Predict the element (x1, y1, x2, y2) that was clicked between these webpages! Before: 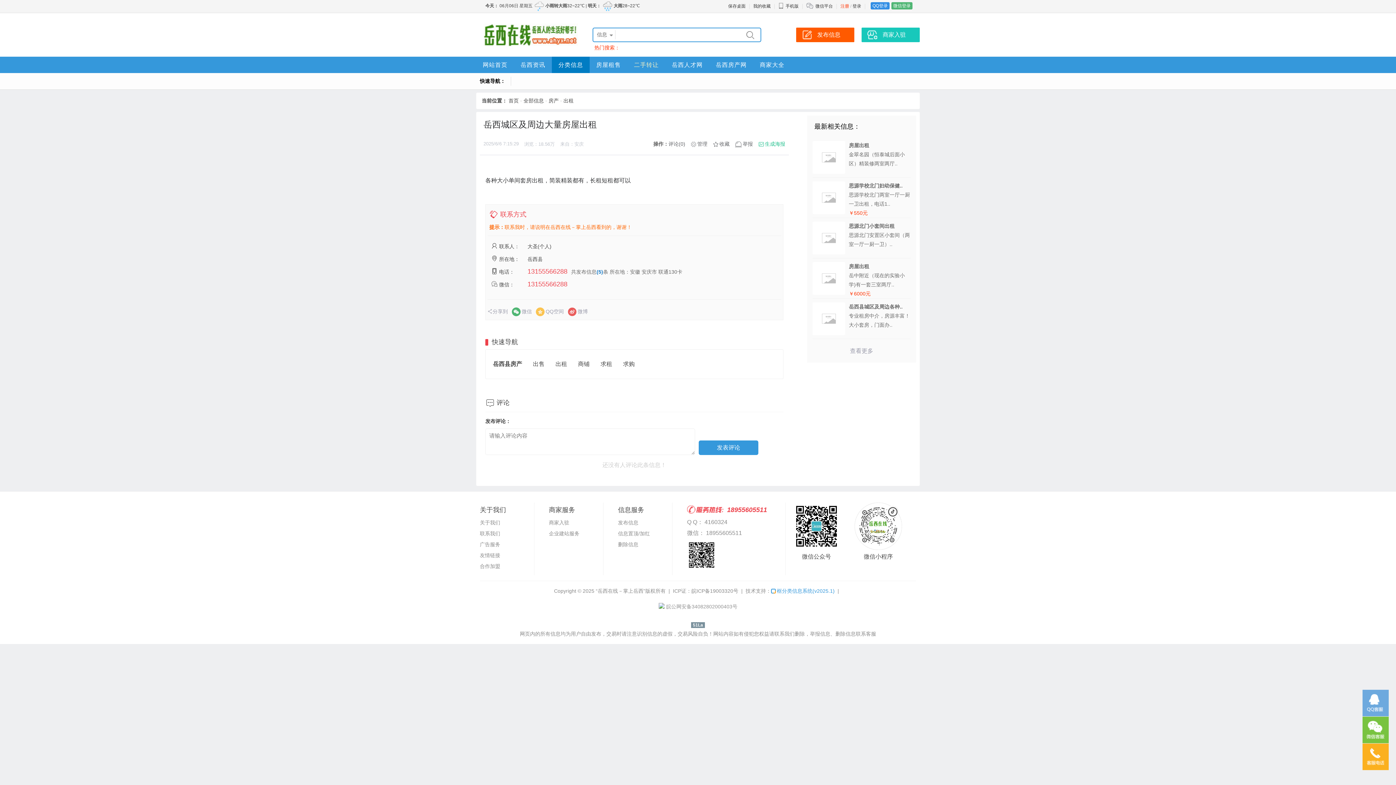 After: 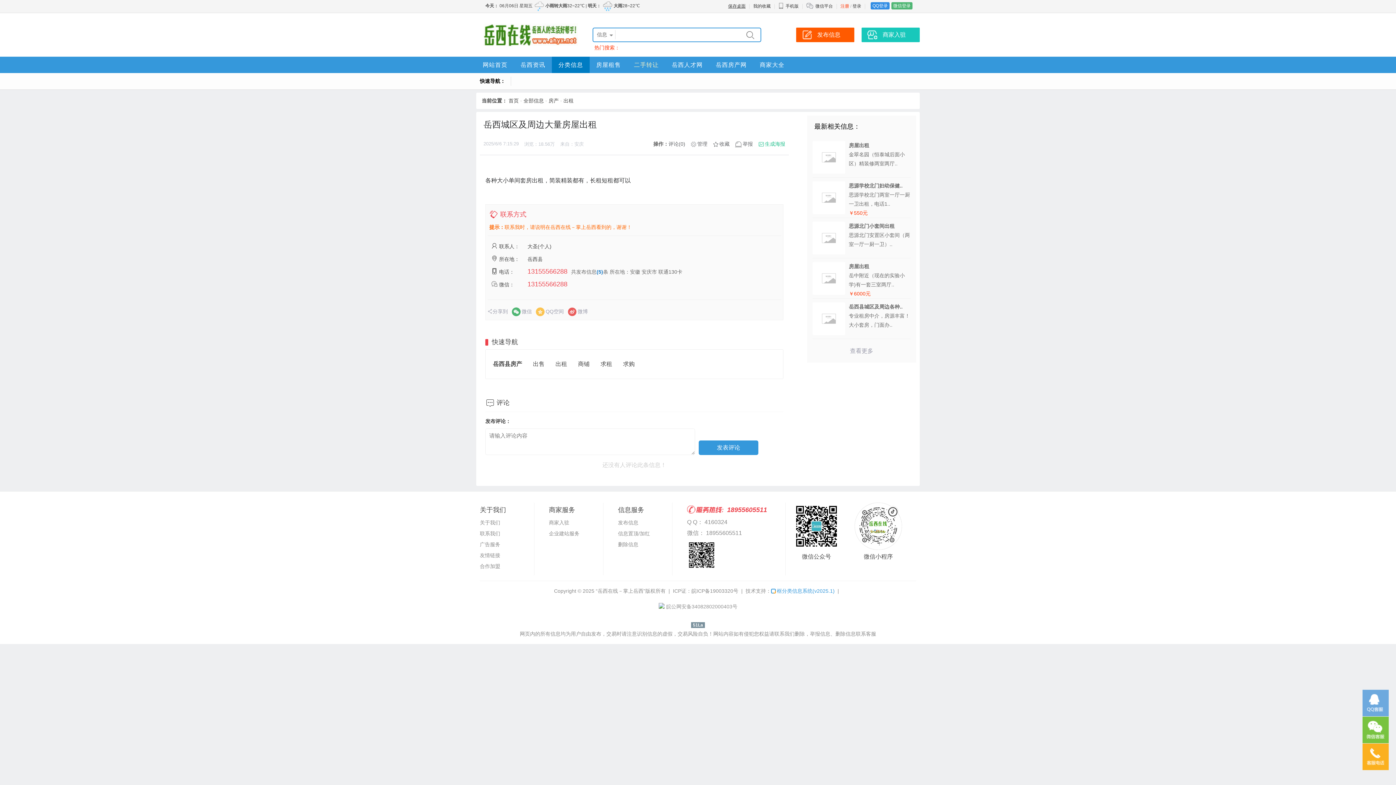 Action: bbox: (728, 3, 745, 8) label: 保存桌面